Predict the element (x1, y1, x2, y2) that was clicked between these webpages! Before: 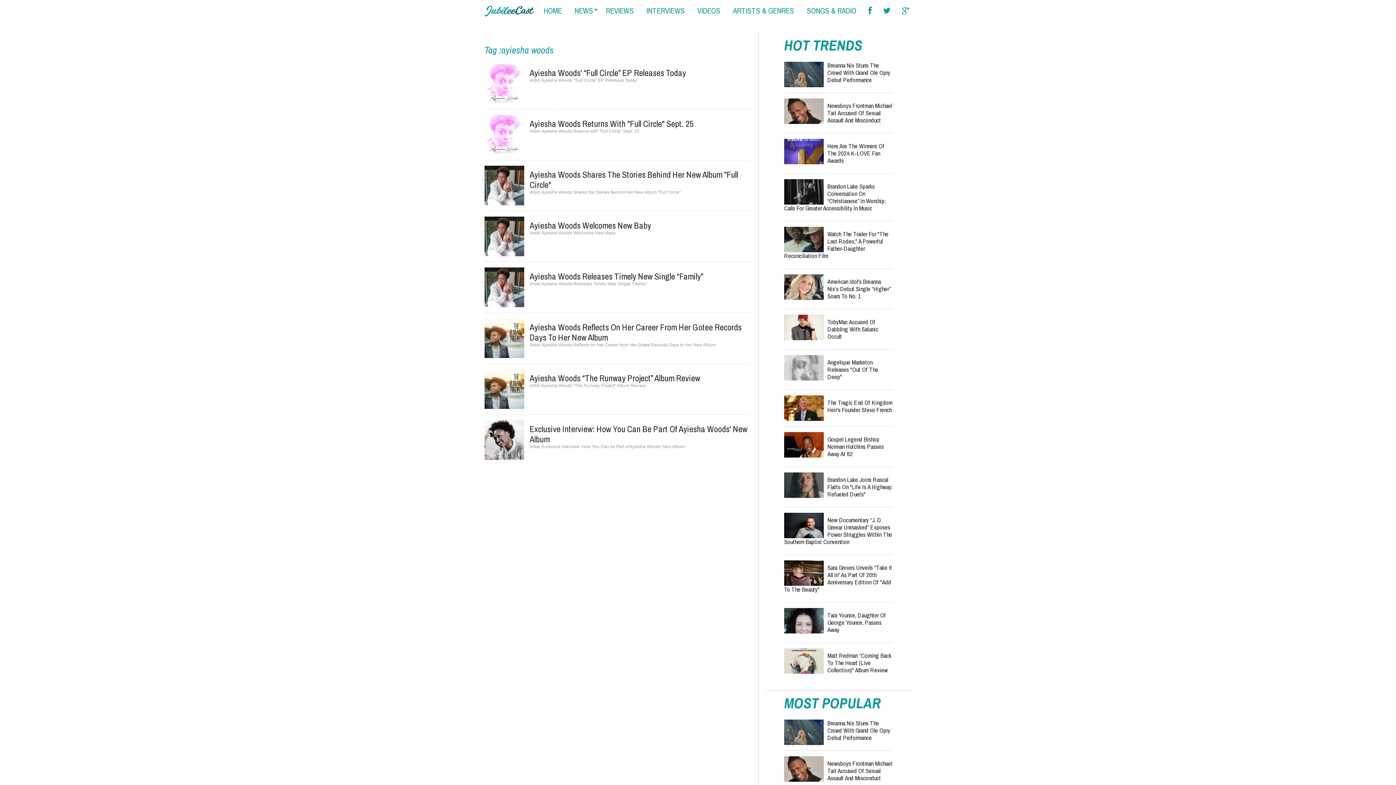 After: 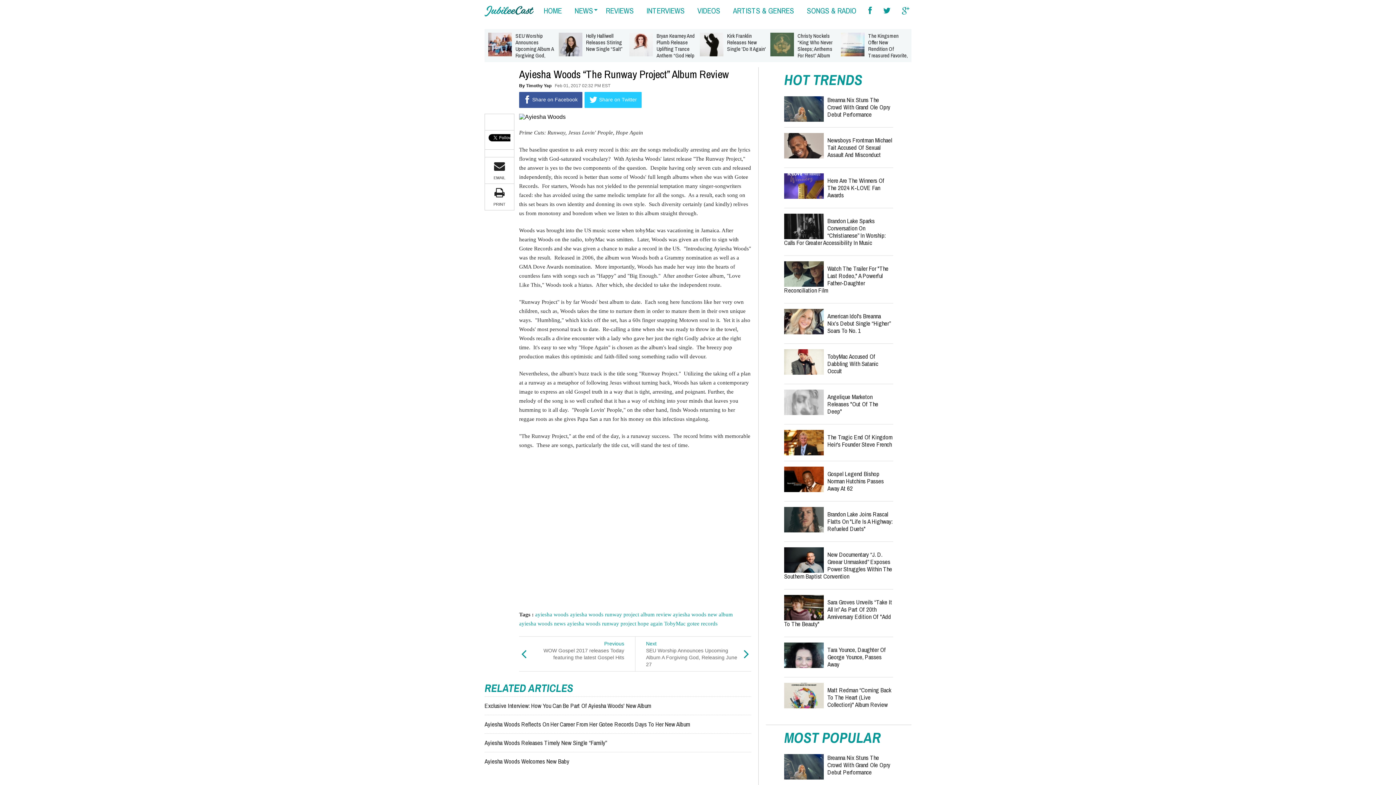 Action: label: Ayiesha Woods “The Runway Project” Album Review bbox: (529, 372, 700, 384)